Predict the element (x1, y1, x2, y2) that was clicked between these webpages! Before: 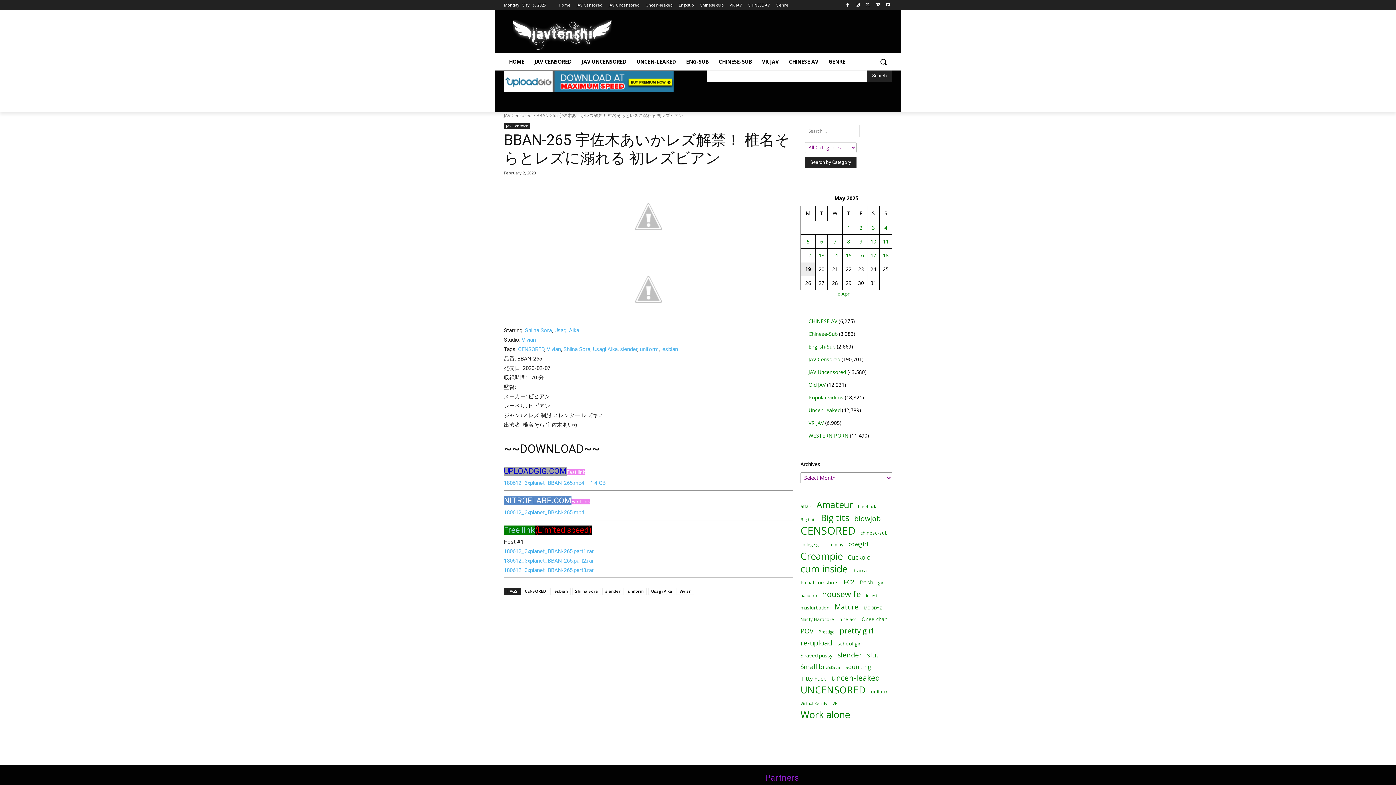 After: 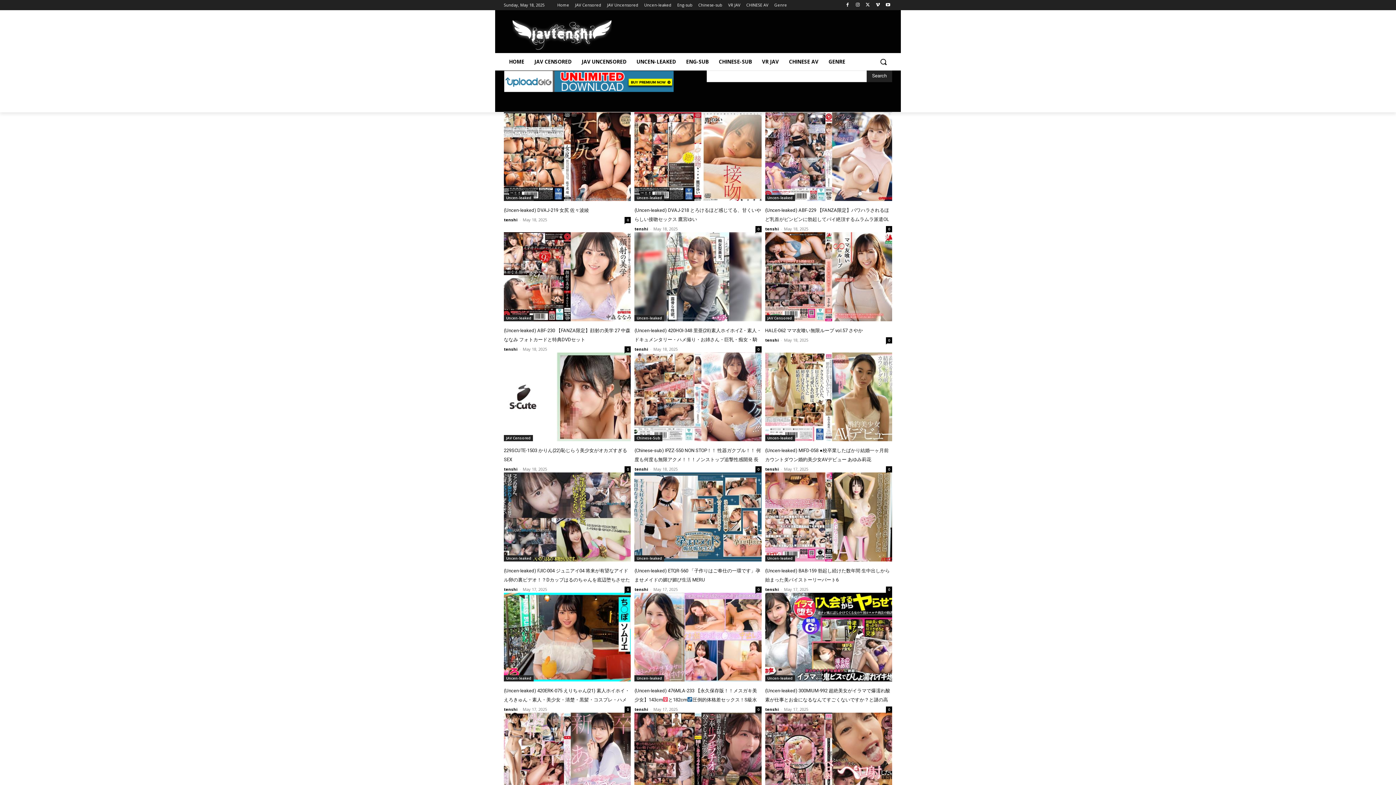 Action: bbox: (800, 578, 838, 586) label: Facial cumshots (14,691 items)